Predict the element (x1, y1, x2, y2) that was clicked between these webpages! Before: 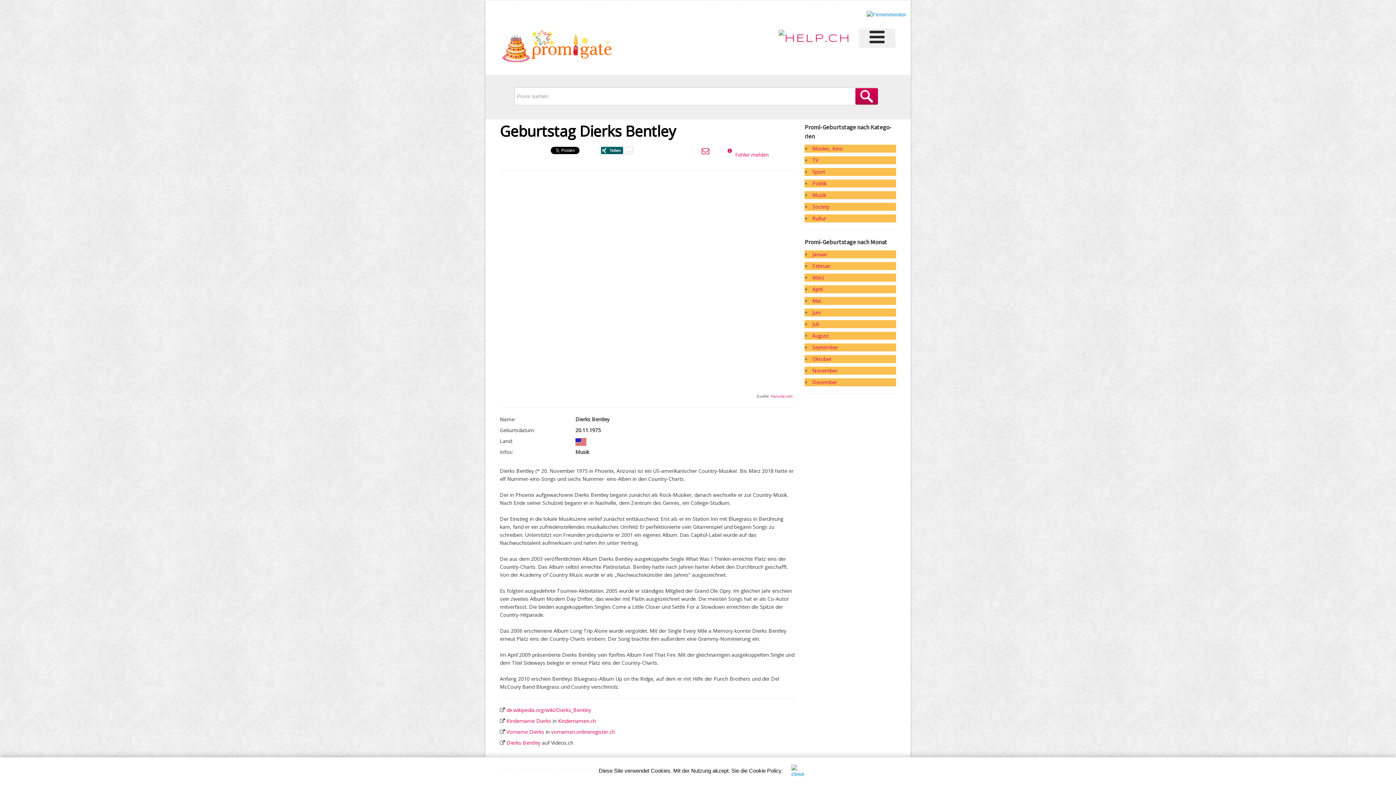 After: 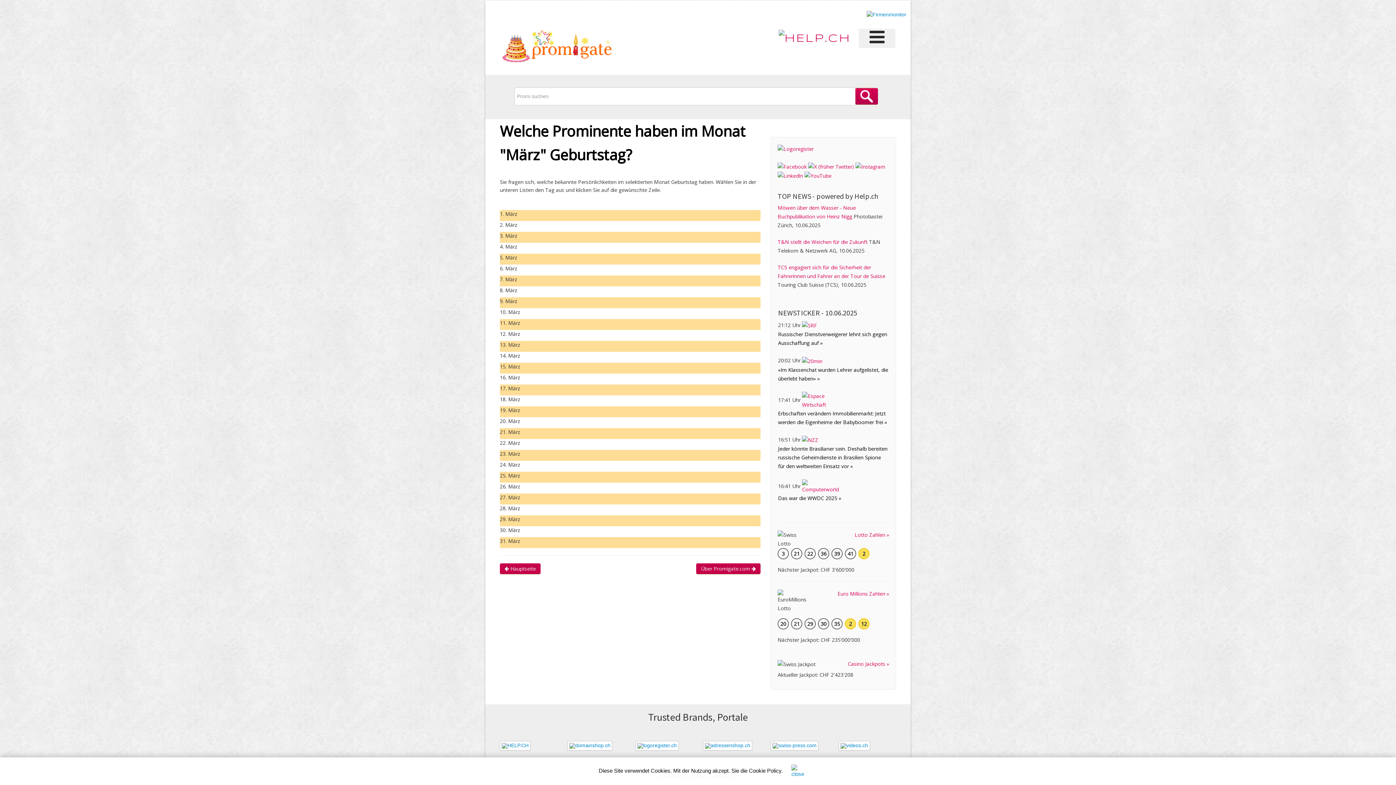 Action: bbox: (812, 274, 824, 281) label: März